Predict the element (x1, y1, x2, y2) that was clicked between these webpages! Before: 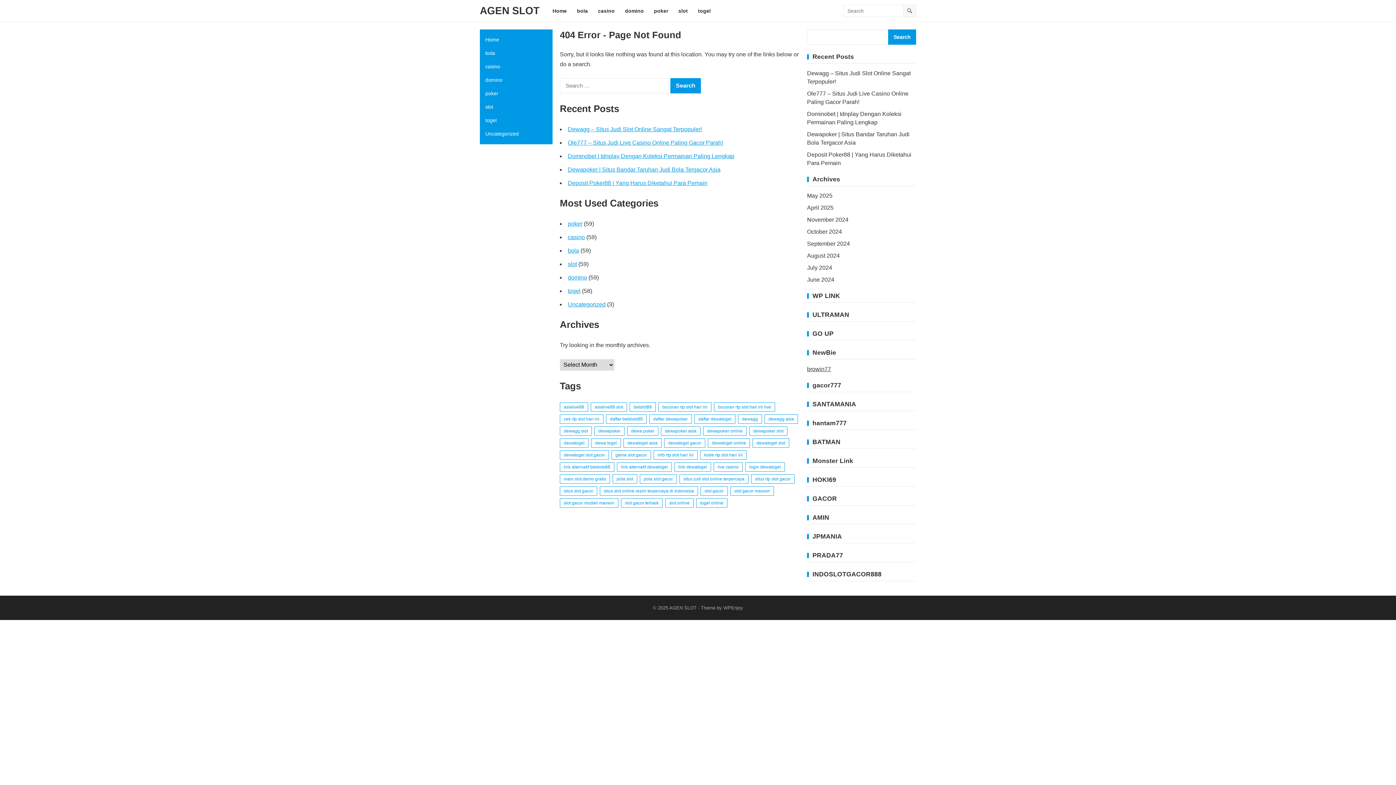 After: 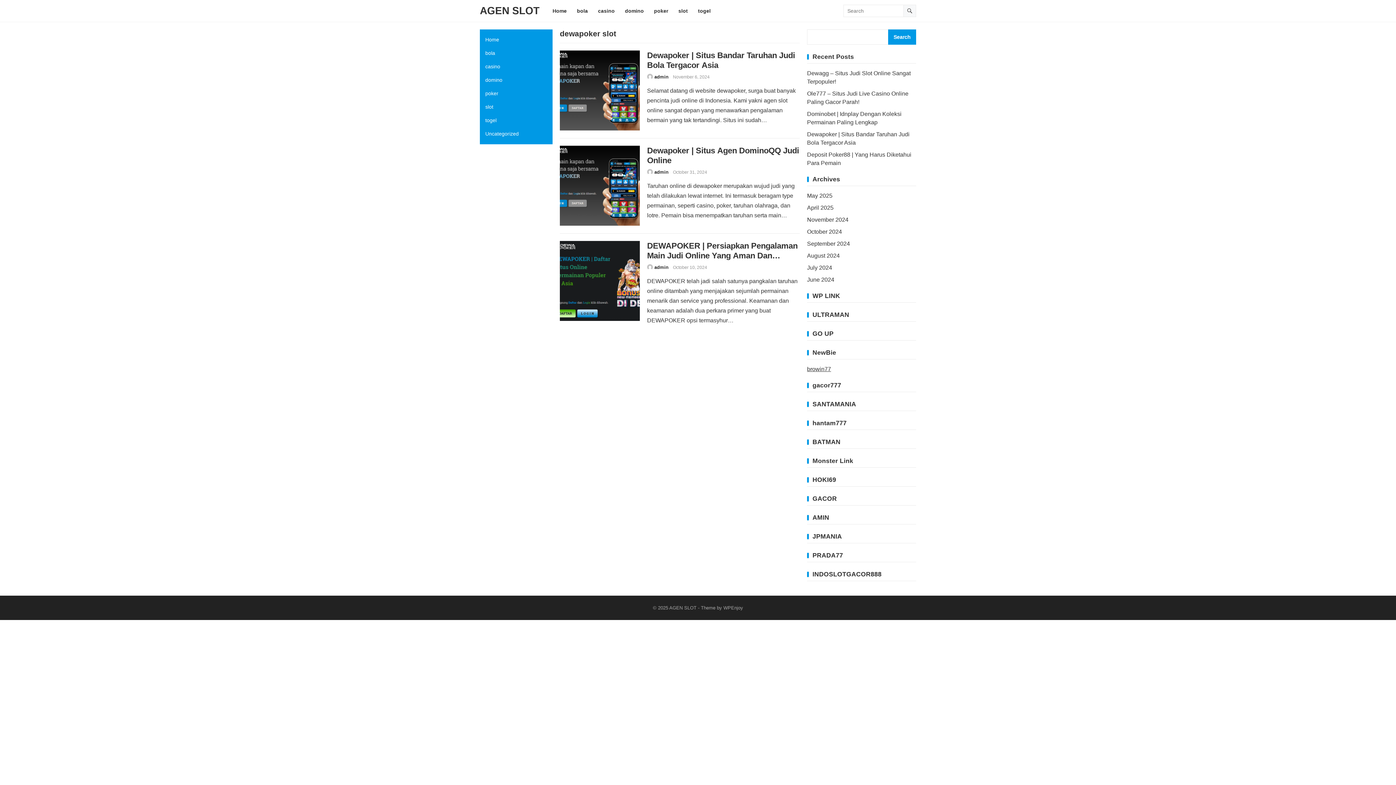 Action: label: dewapoker slot (3 items) bbox: (749, 426, 787, 436)